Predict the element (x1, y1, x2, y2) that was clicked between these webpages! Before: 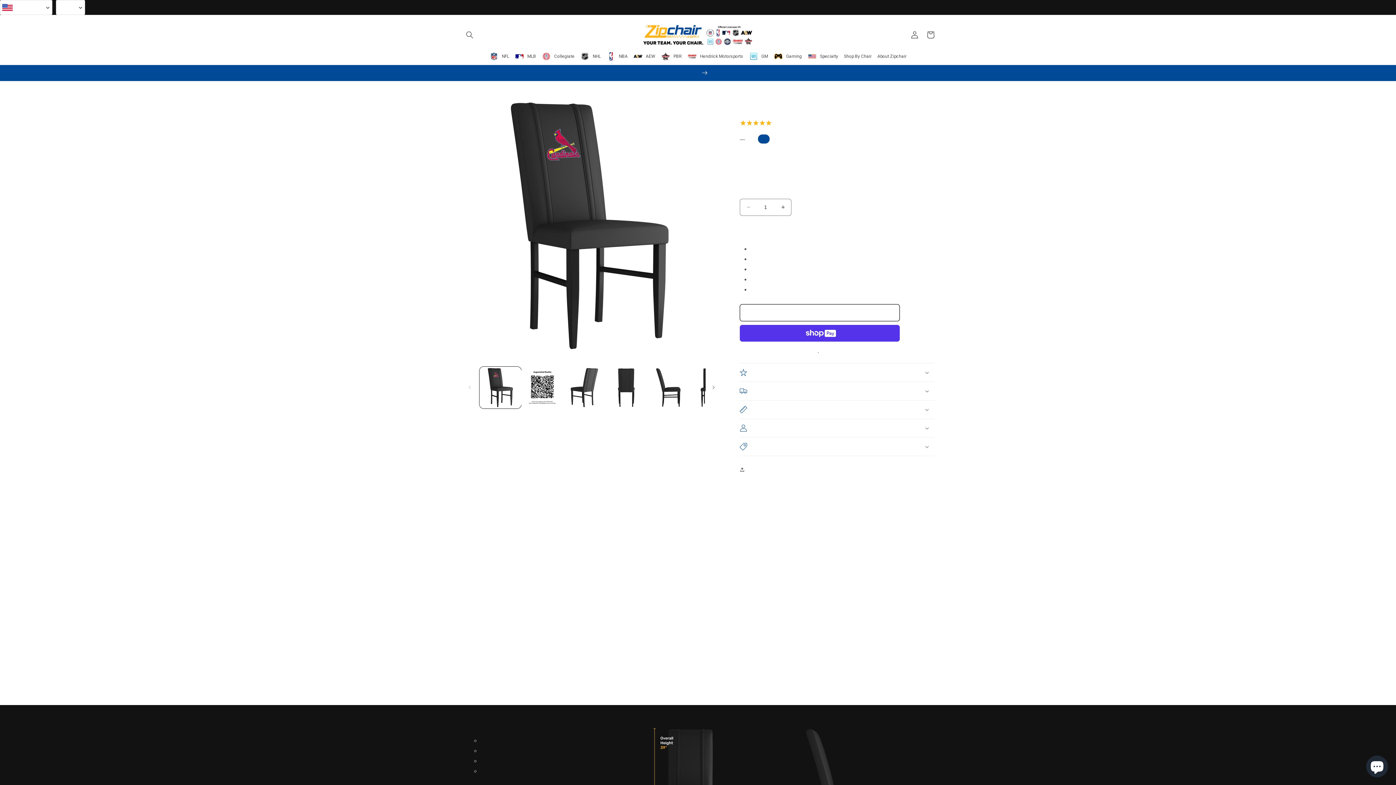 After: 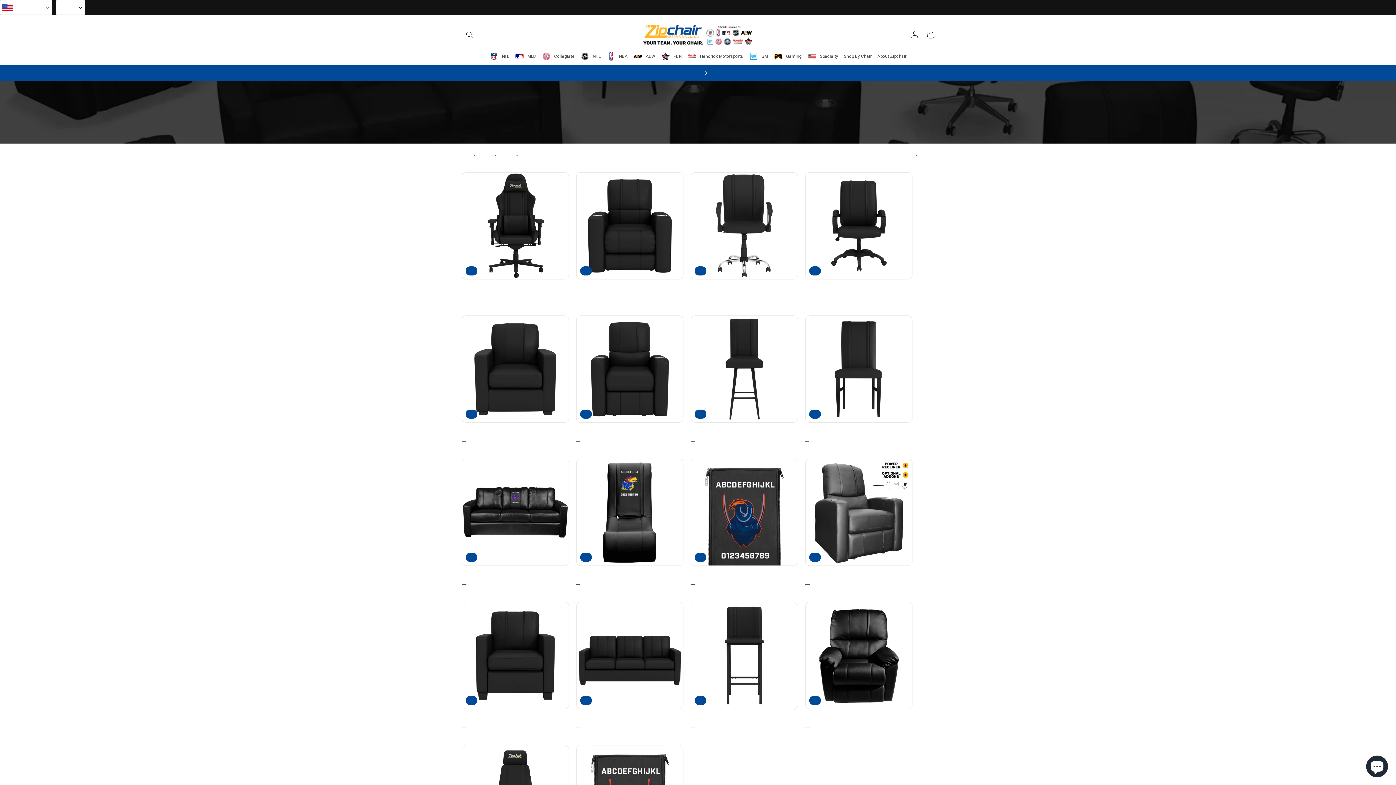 Action: label: Personalize Your Chair with Any Name or Number! bbox: (0, 70, 1396, 75)